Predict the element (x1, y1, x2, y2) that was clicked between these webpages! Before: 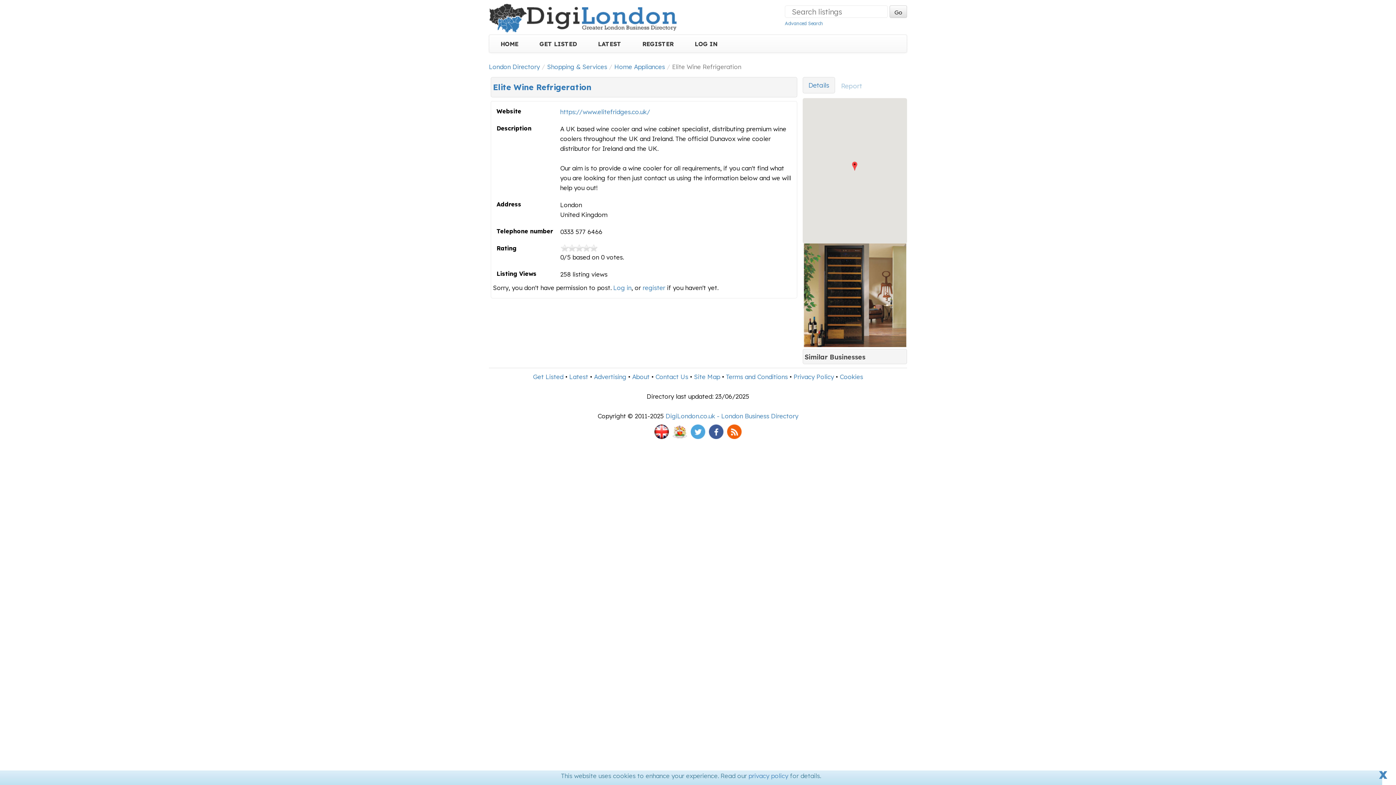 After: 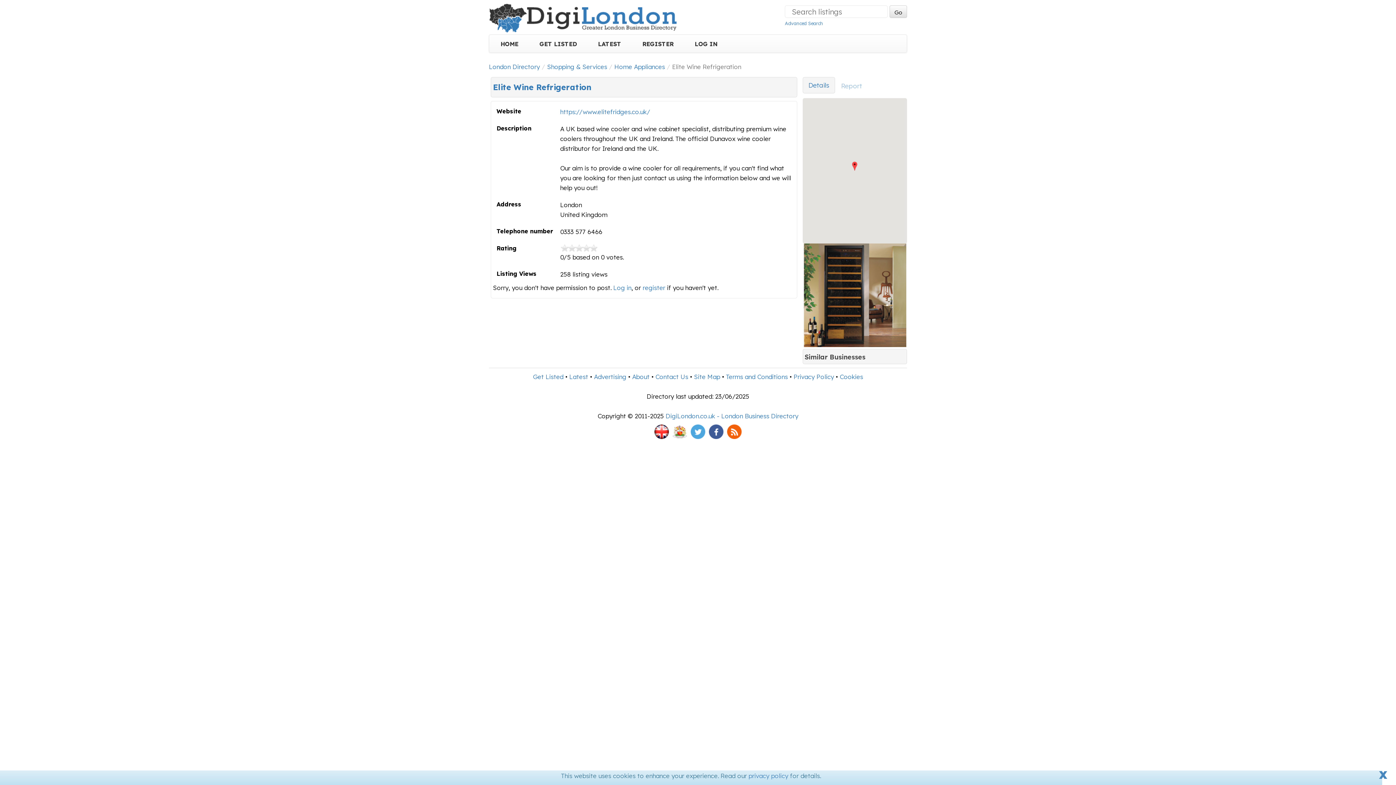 Action: bbox: (672, 427, 687, 435)